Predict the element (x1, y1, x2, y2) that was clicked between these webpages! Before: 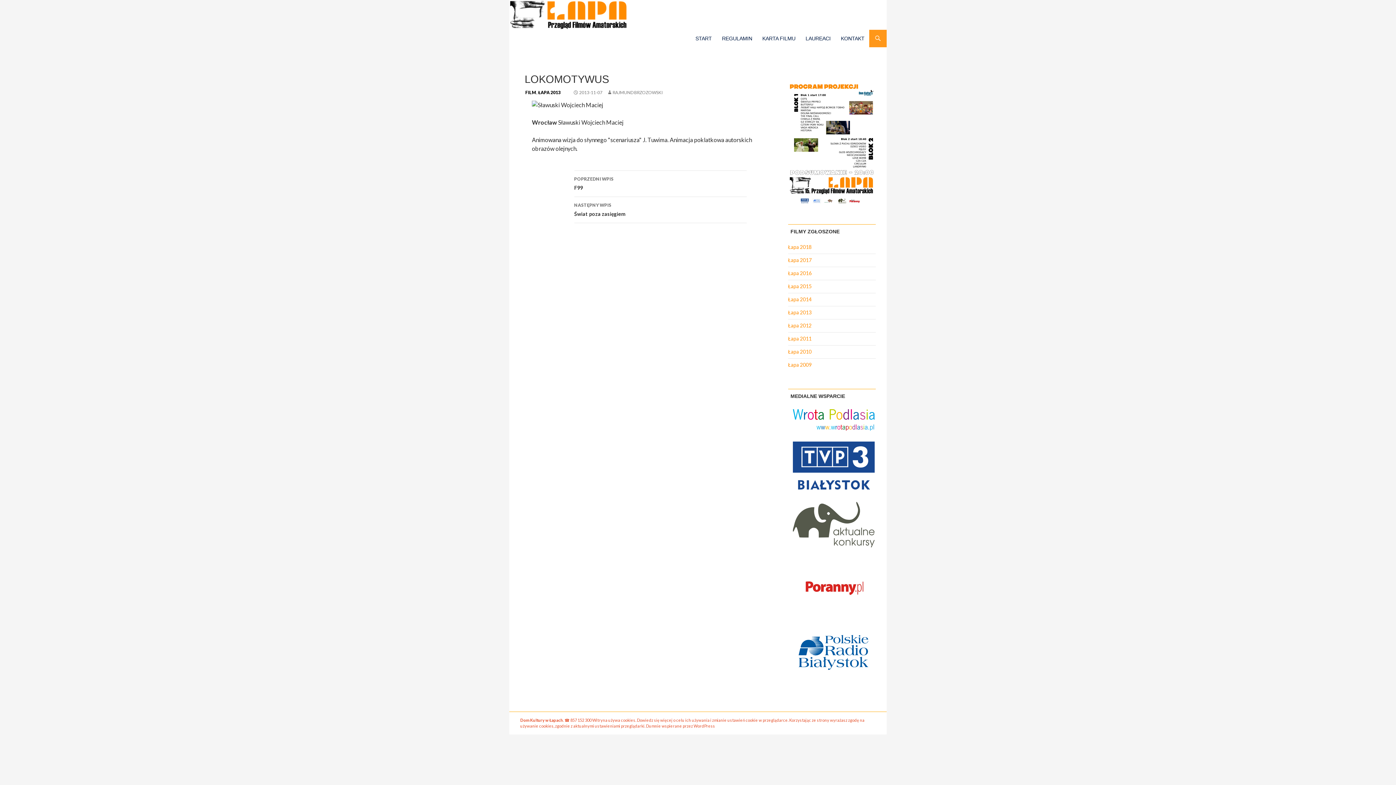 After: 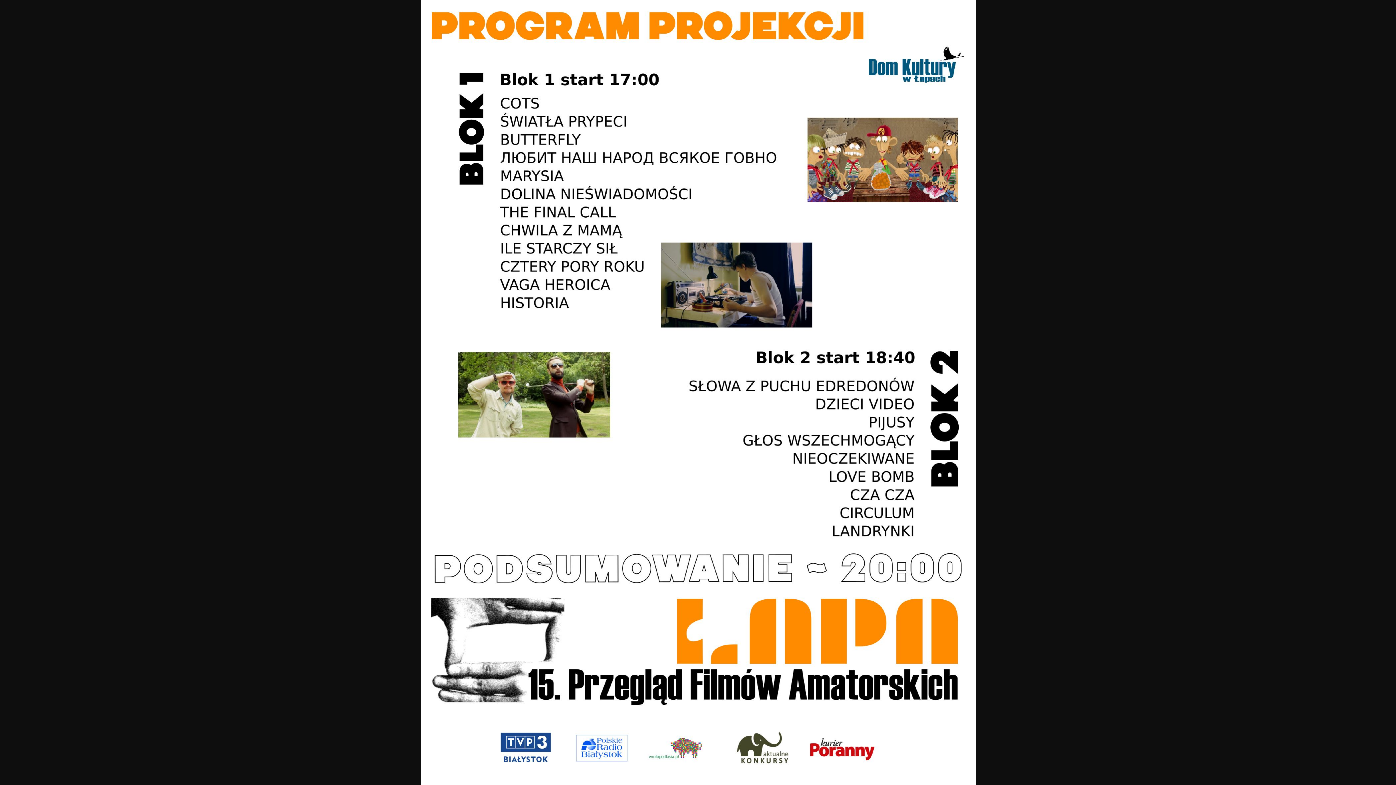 Action: bbox: (788, 140, 876, 147)